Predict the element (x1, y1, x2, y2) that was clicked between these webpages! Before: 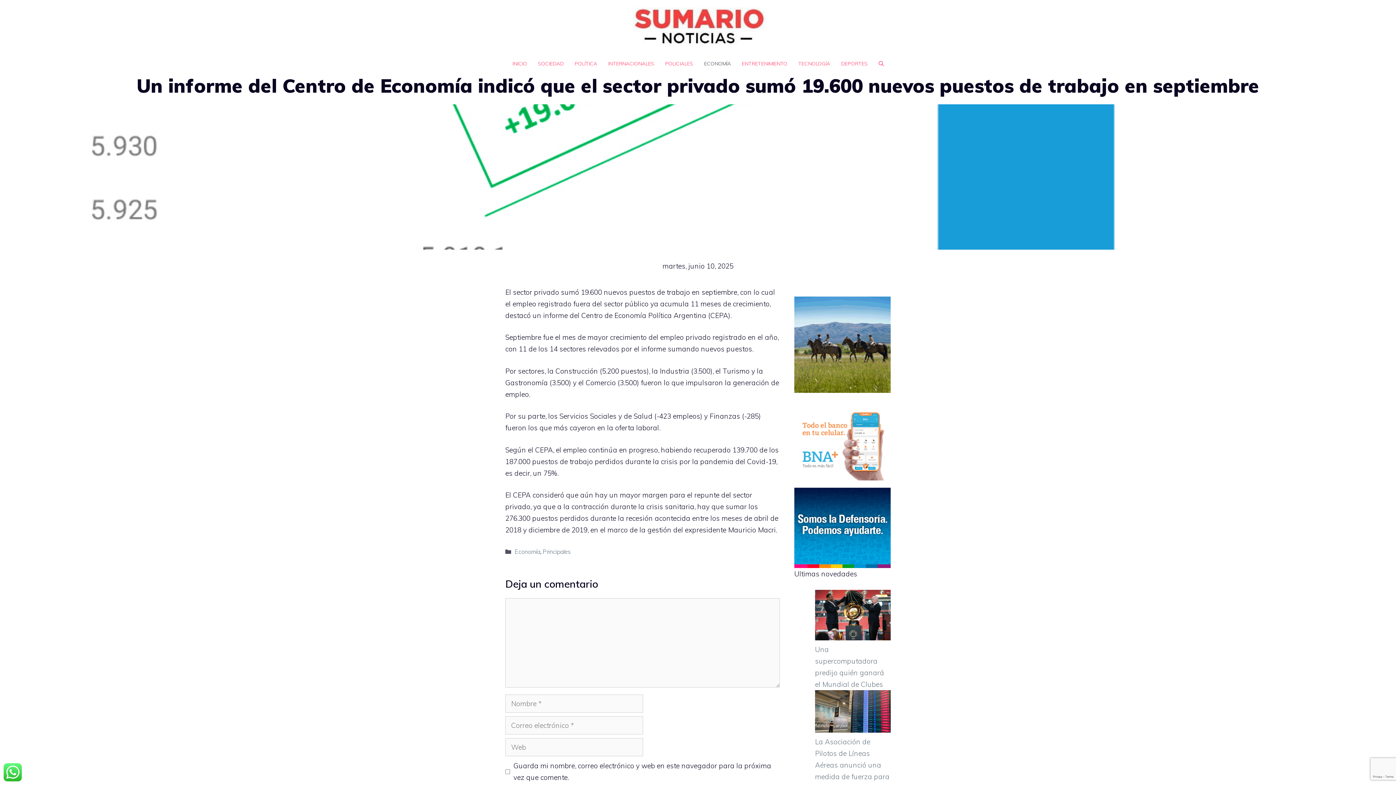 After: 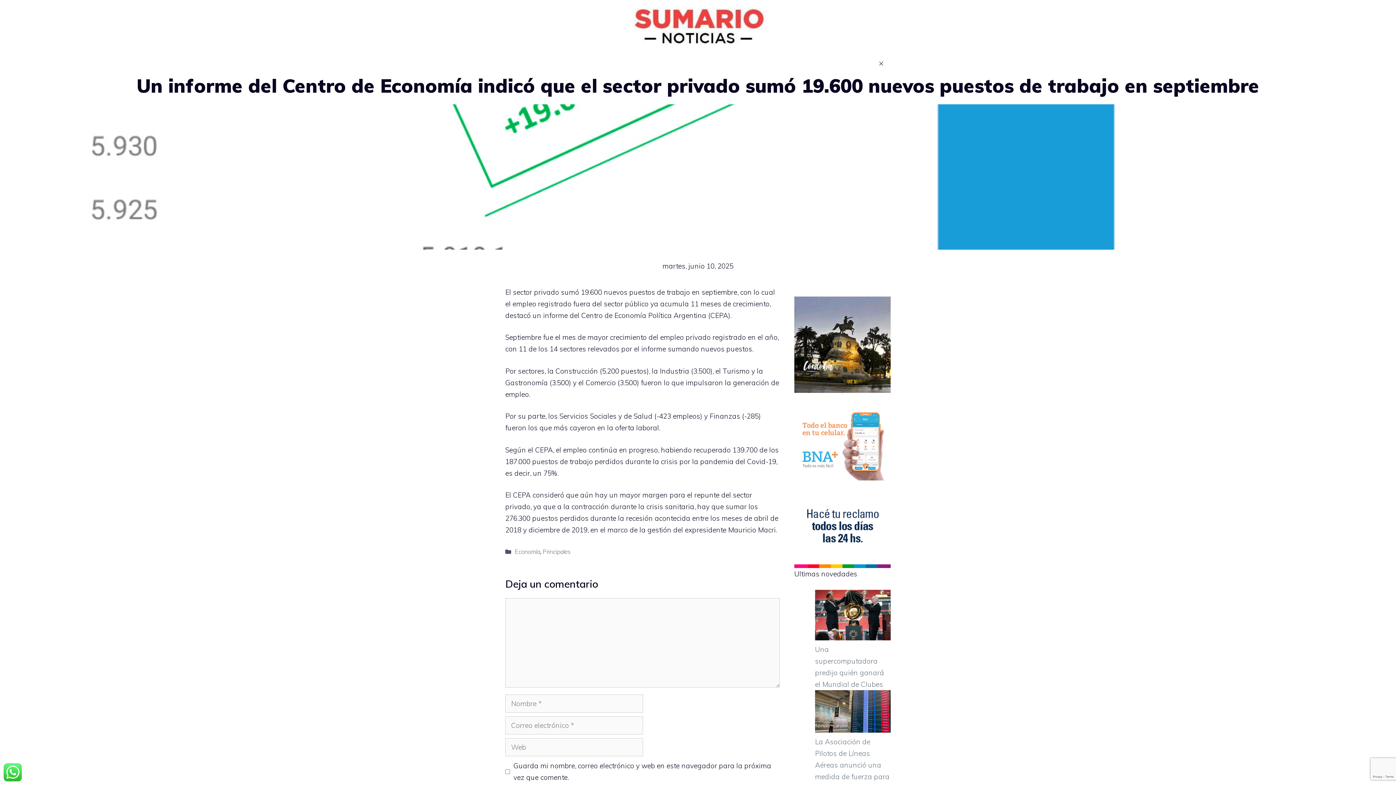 Action: bbox: (873, 52, 889, 74) label: Abrir la barra de búsqueda